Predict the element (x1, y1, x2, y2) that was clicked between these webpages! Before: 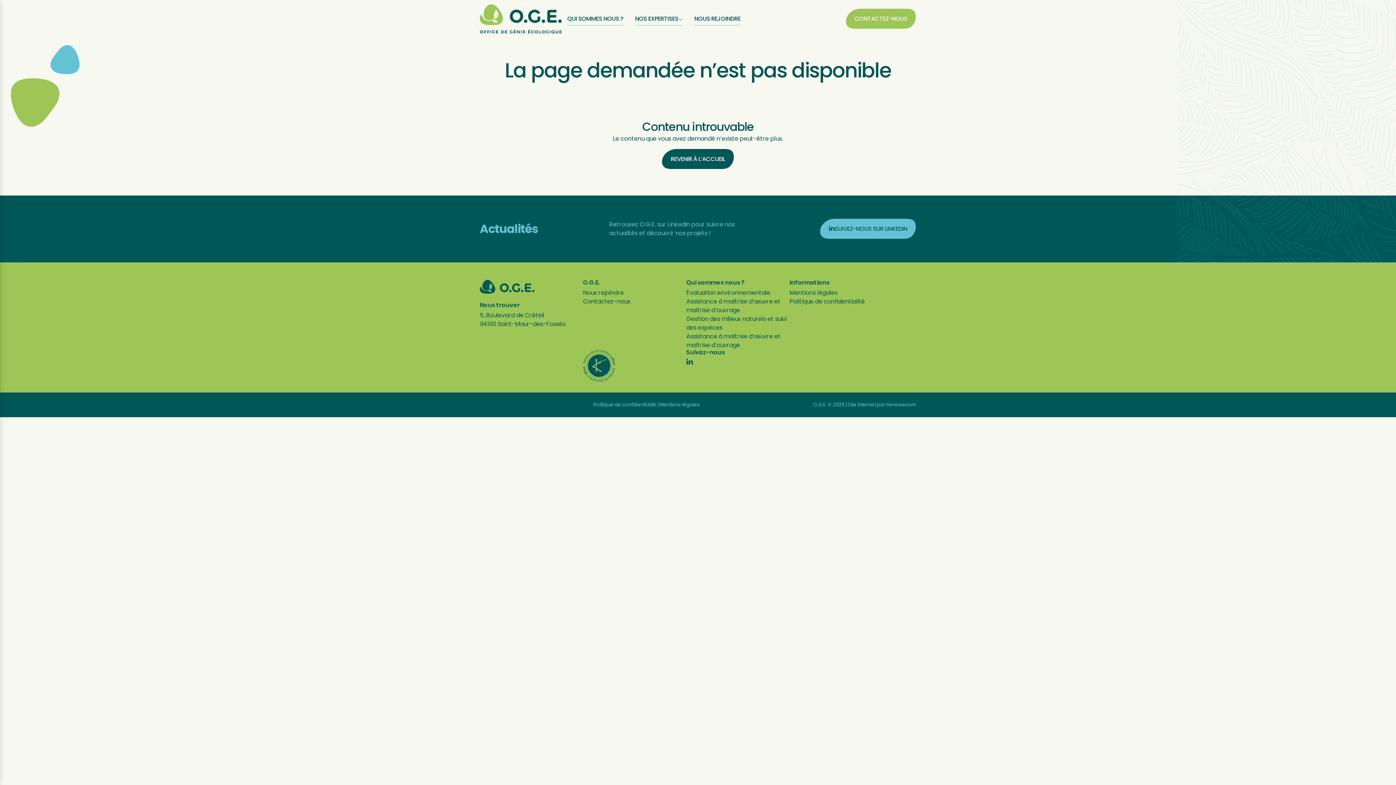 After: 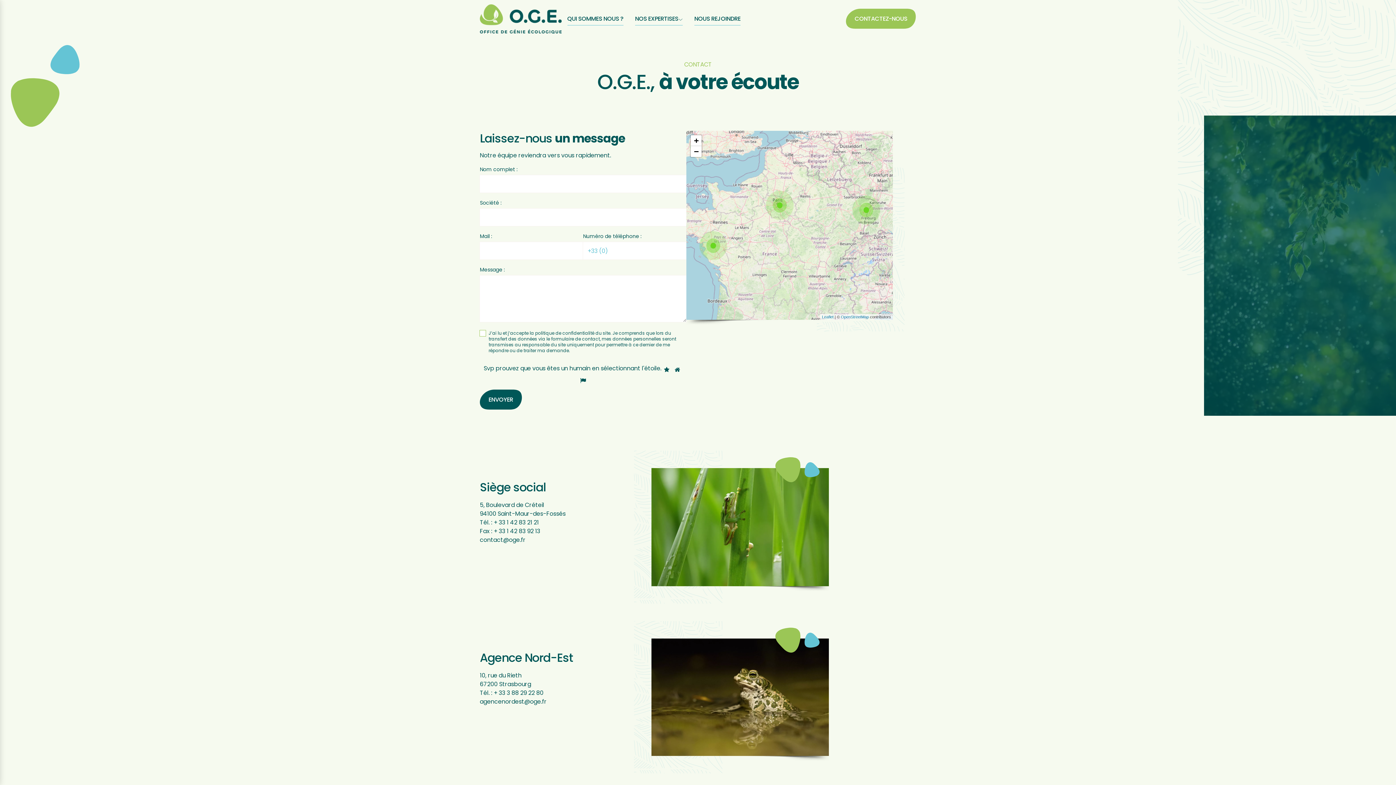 Action: bbox: (846, 8, 916, 29) label: CONTACTEZ-NOUS